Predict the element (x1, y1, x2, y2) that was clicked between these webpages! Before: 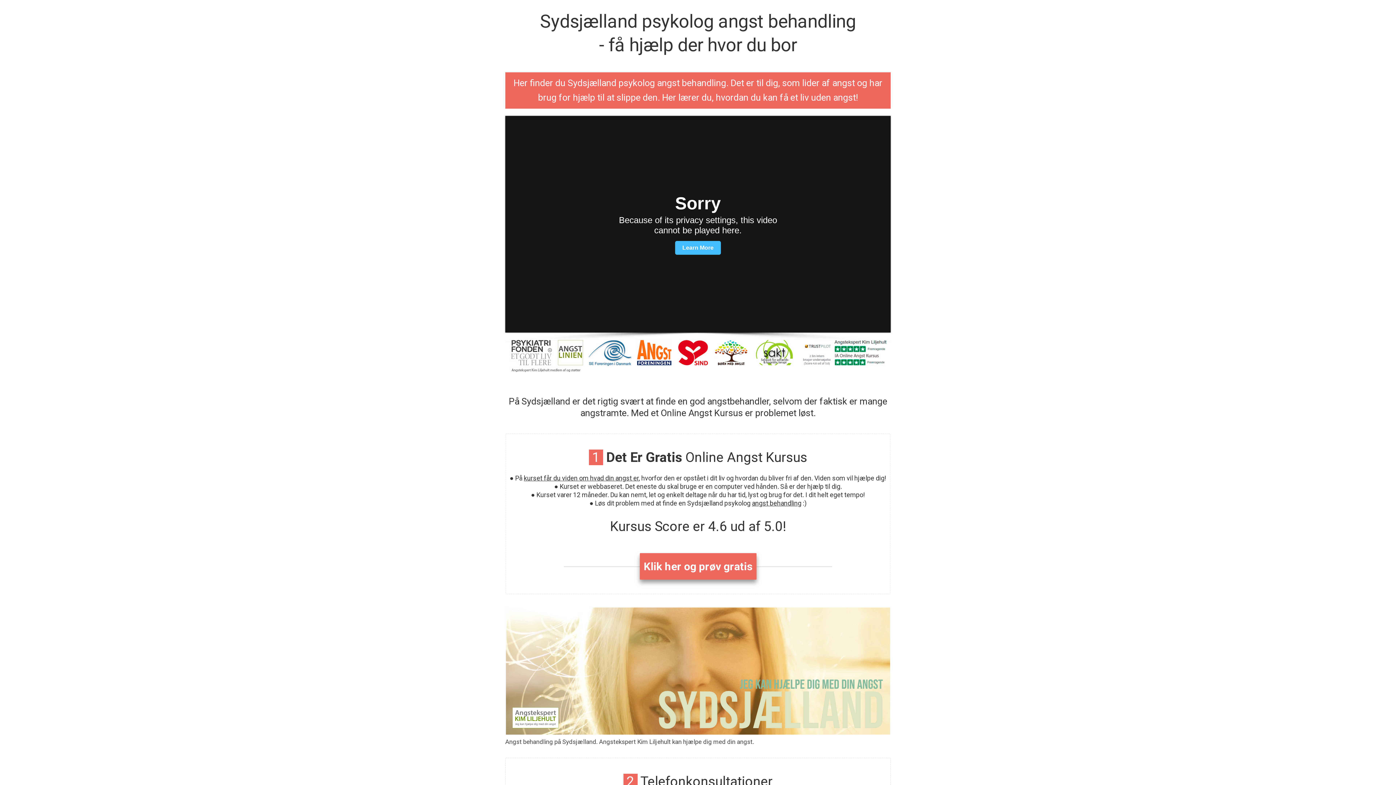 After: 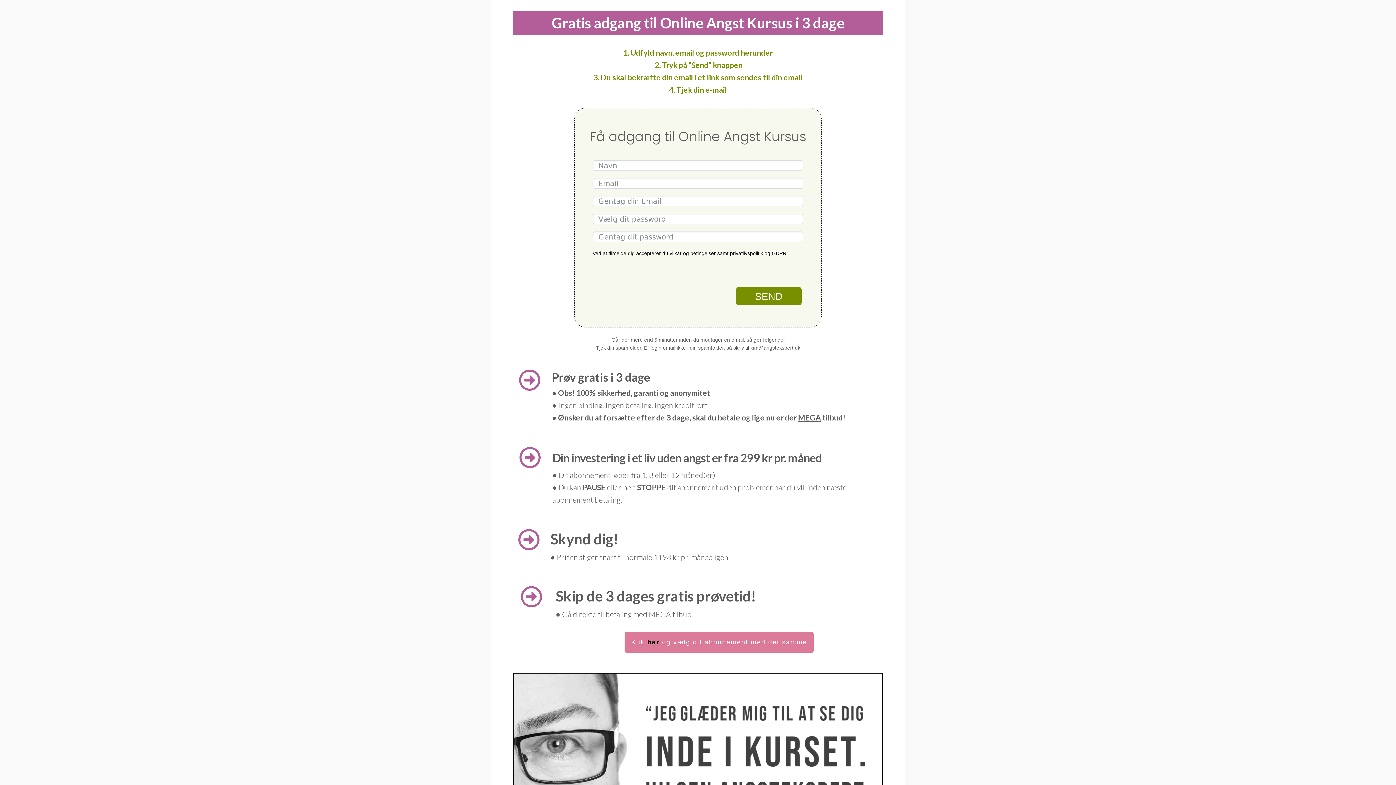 Action: label: Klik her og prøv gratis bbox: (639, 553, 756, 580)